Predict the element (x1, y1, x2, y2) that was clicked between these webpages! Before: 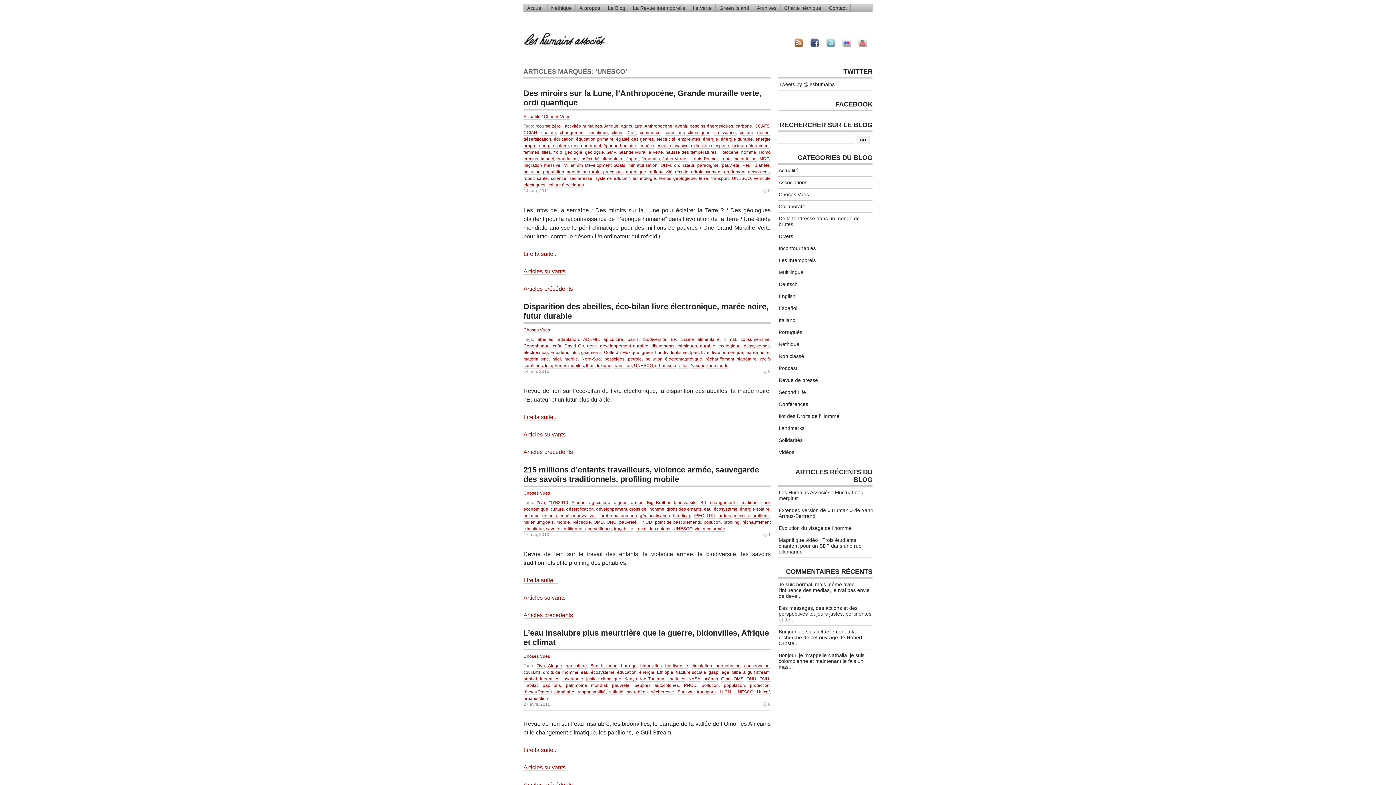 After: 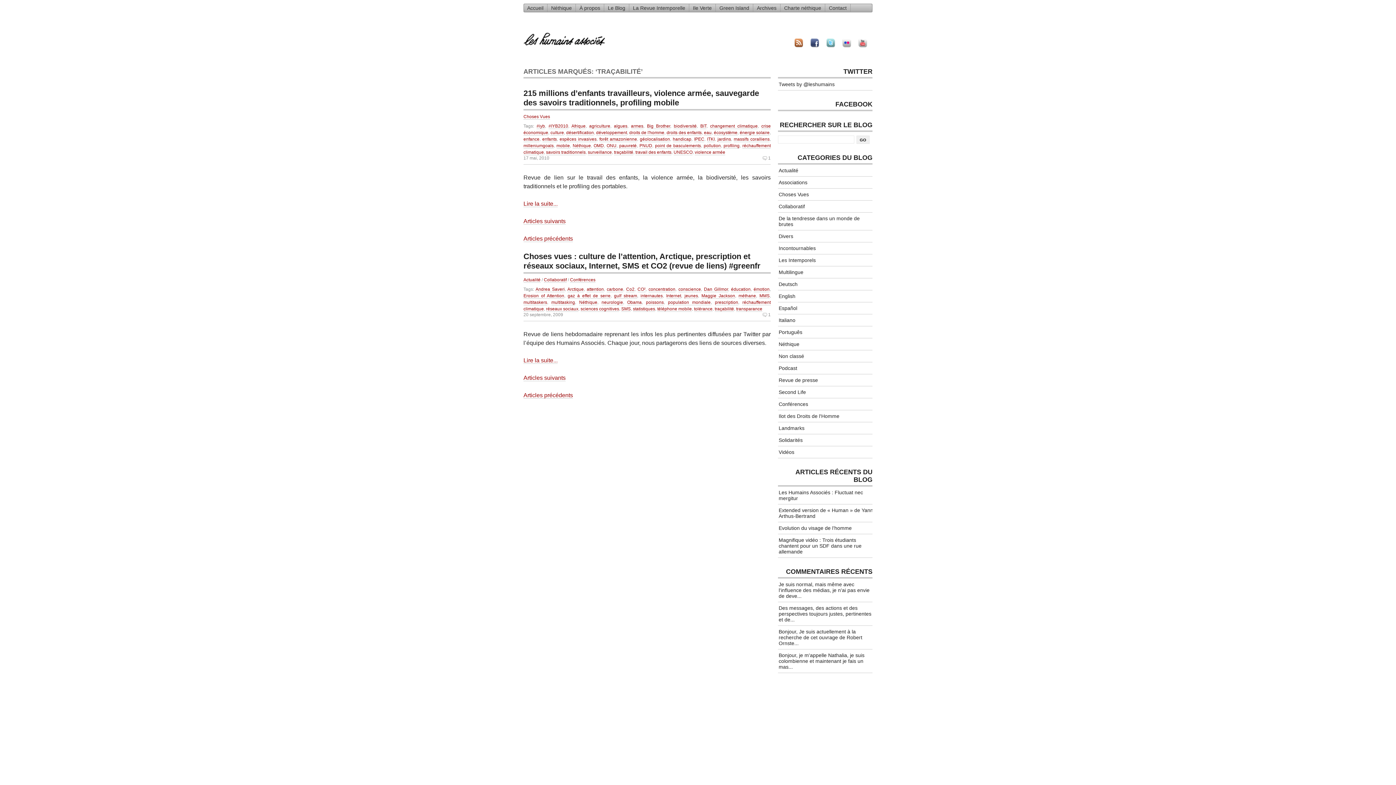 Action: label: traçabilité bbox: (614, 526, 633, 532)